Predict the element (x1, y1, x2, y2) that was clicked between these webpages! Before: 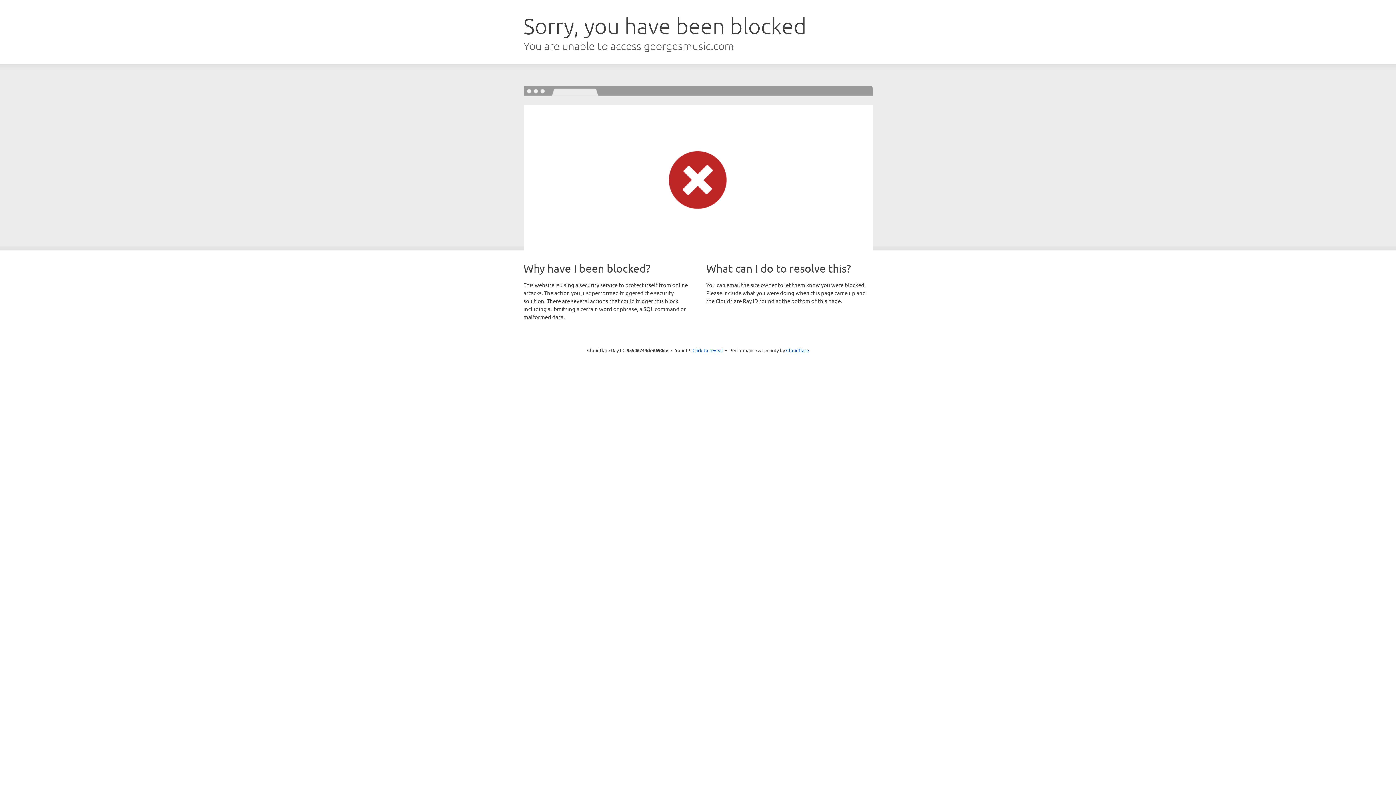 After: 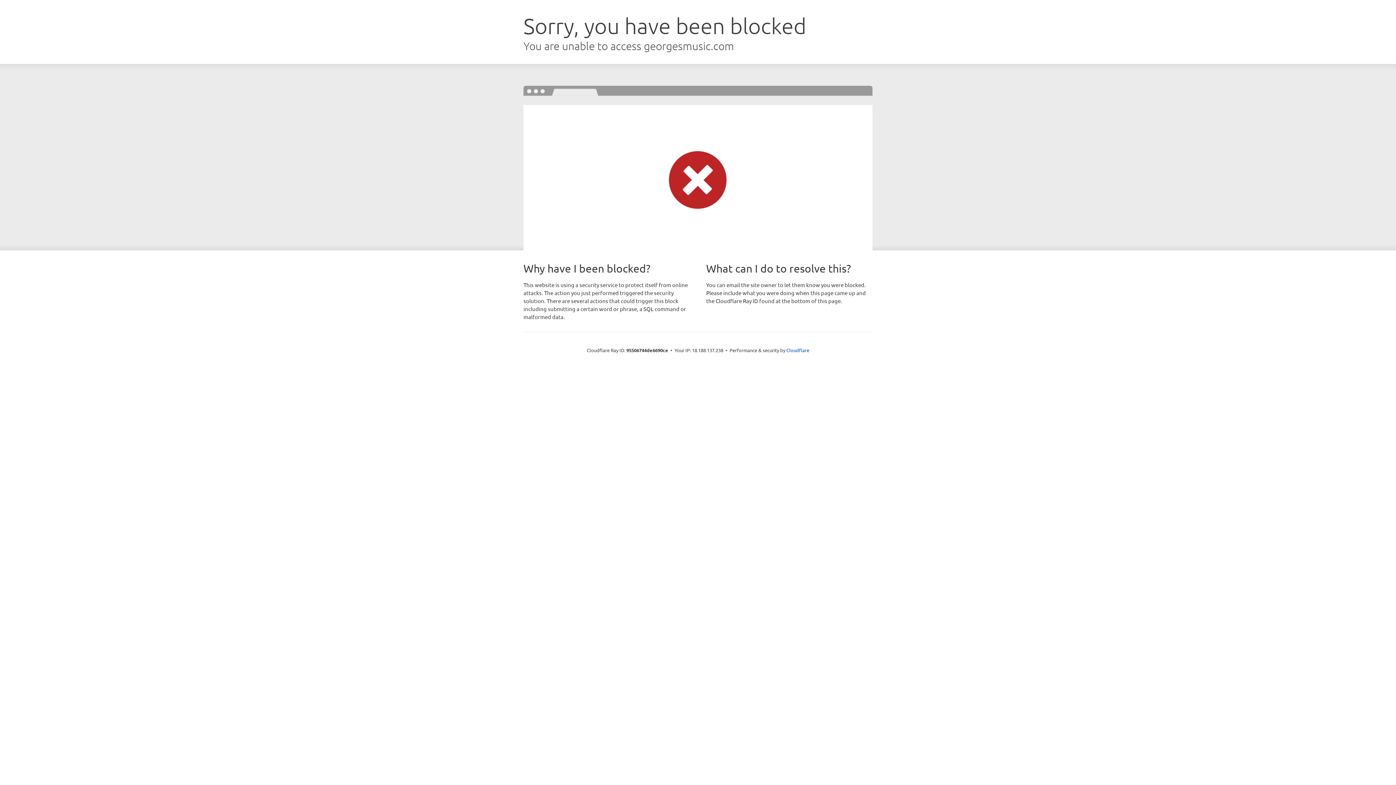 Action: label: Click to reveal bbox: (692, 346, 723, 353)